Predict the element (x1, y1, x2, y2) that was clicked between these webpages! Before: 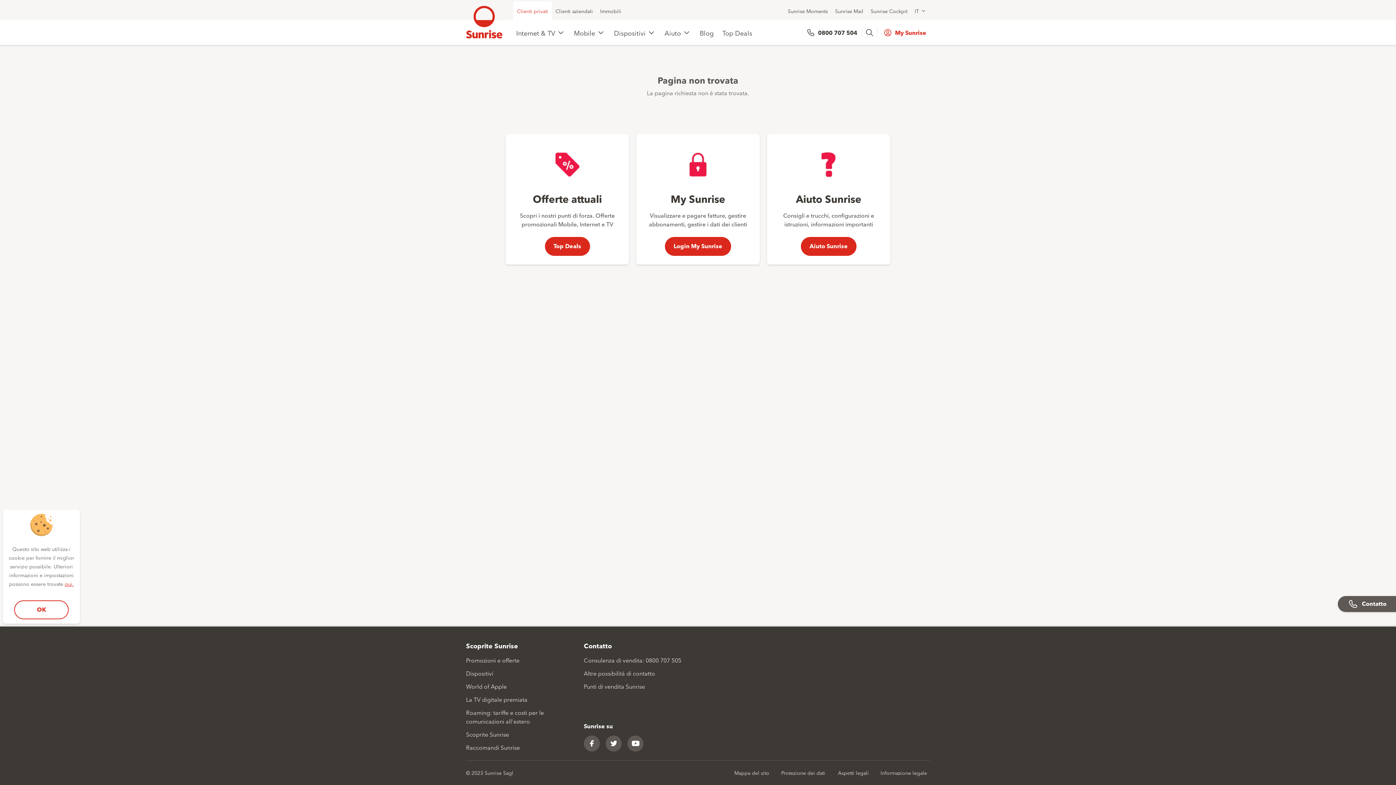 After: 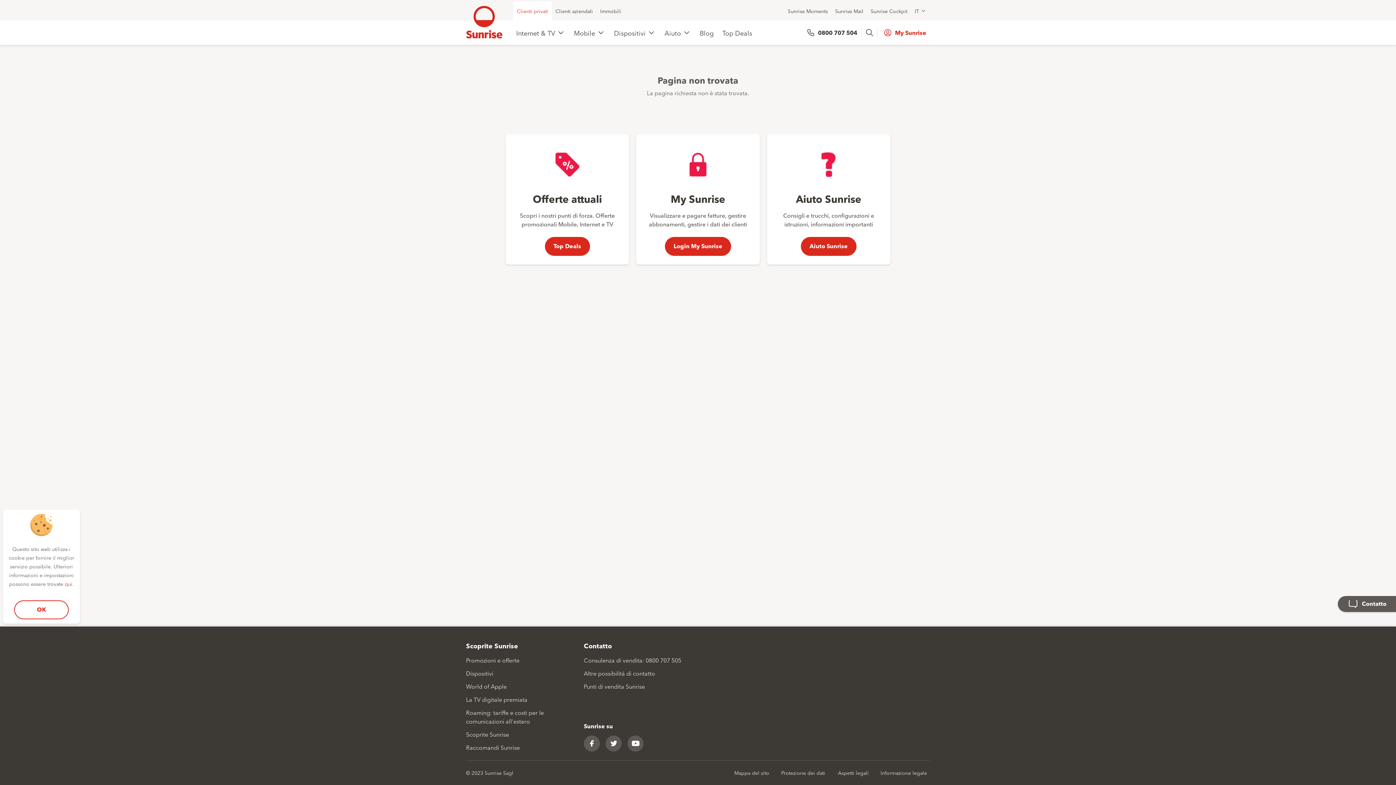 Action: bbox: (64, 580, 73, 587) label: qui.